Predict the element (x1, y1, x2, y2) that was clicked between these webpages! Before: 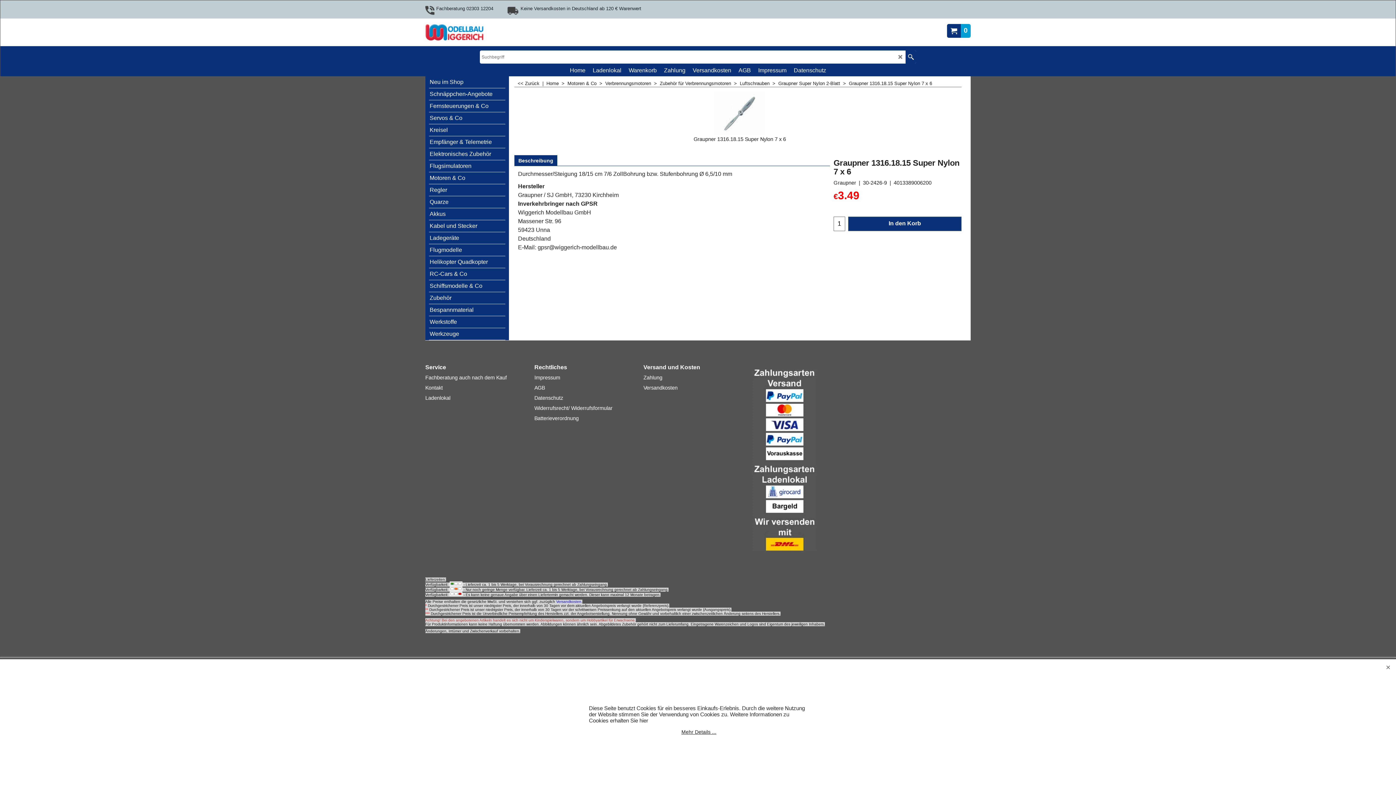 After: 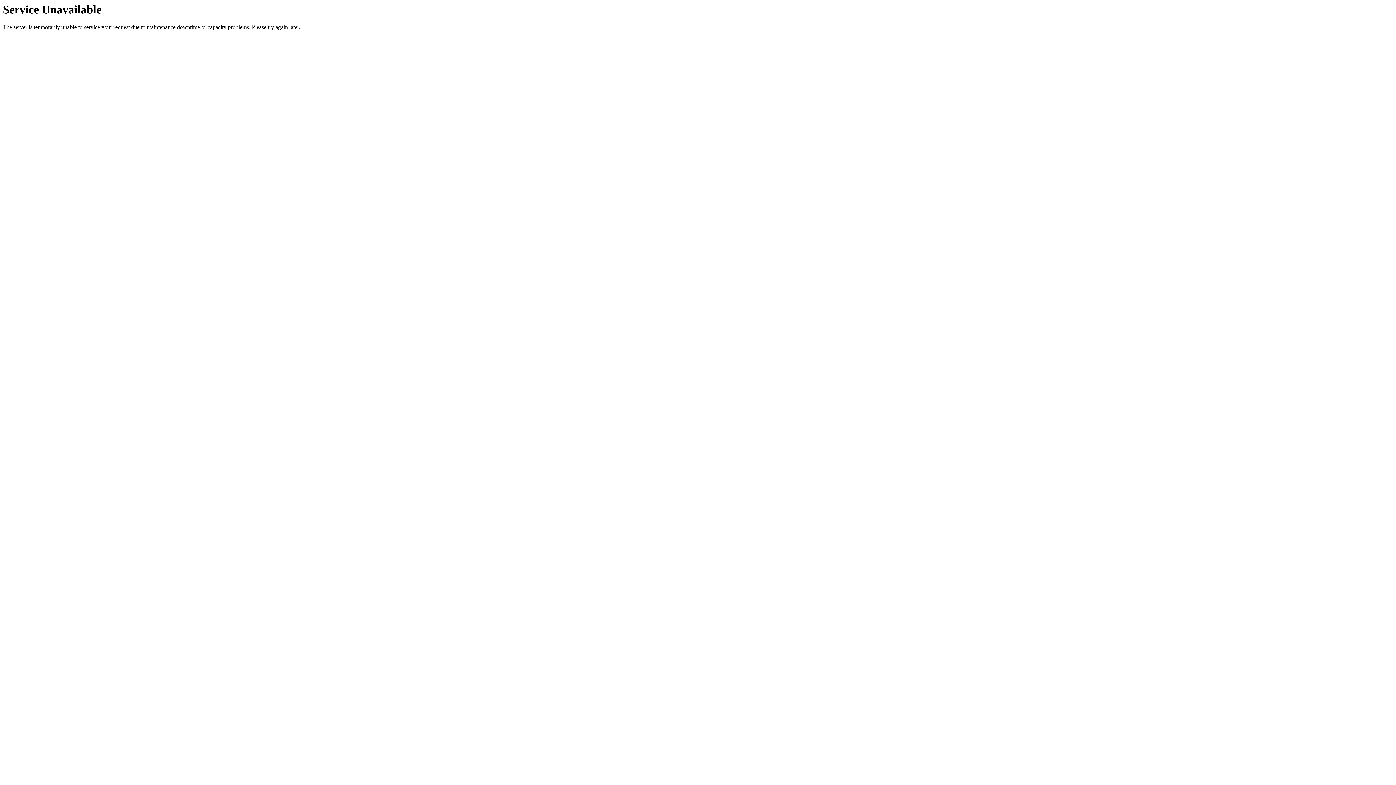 Action: bbox: (429, 280, 505, 292) label: Schiffsmodelle & Co